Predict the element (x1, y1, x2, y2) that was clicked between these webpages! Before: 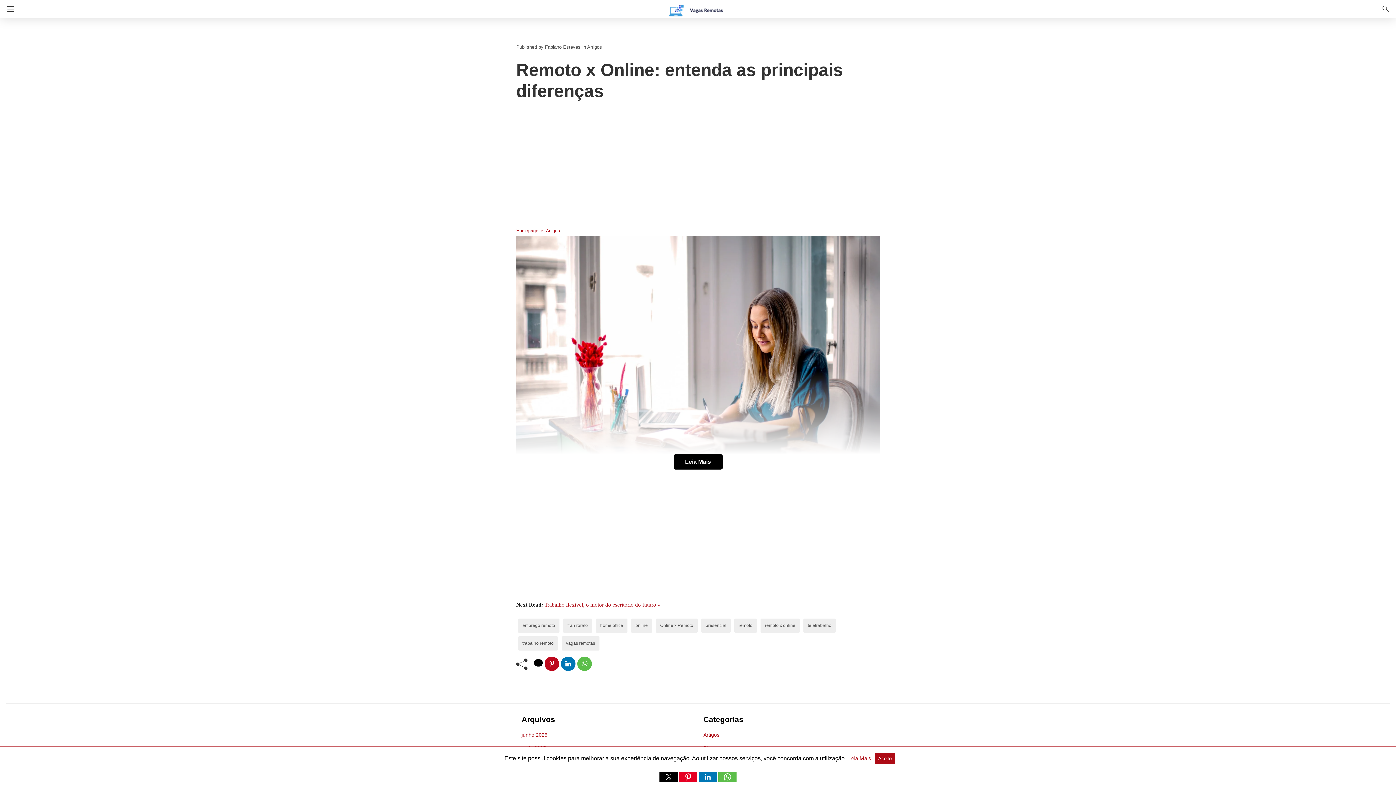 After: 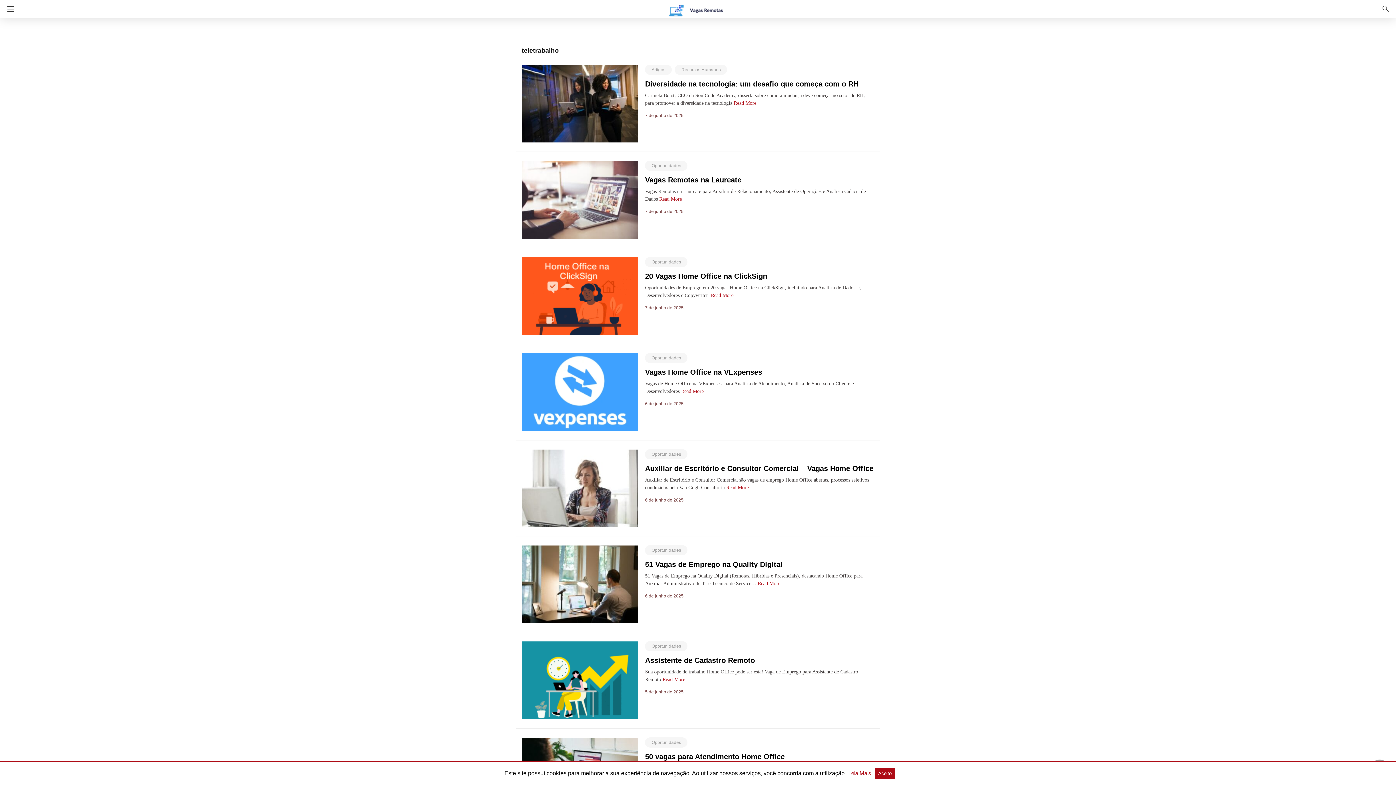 Action: bbox: (808, 623, 831, 628) label: teletrabalho